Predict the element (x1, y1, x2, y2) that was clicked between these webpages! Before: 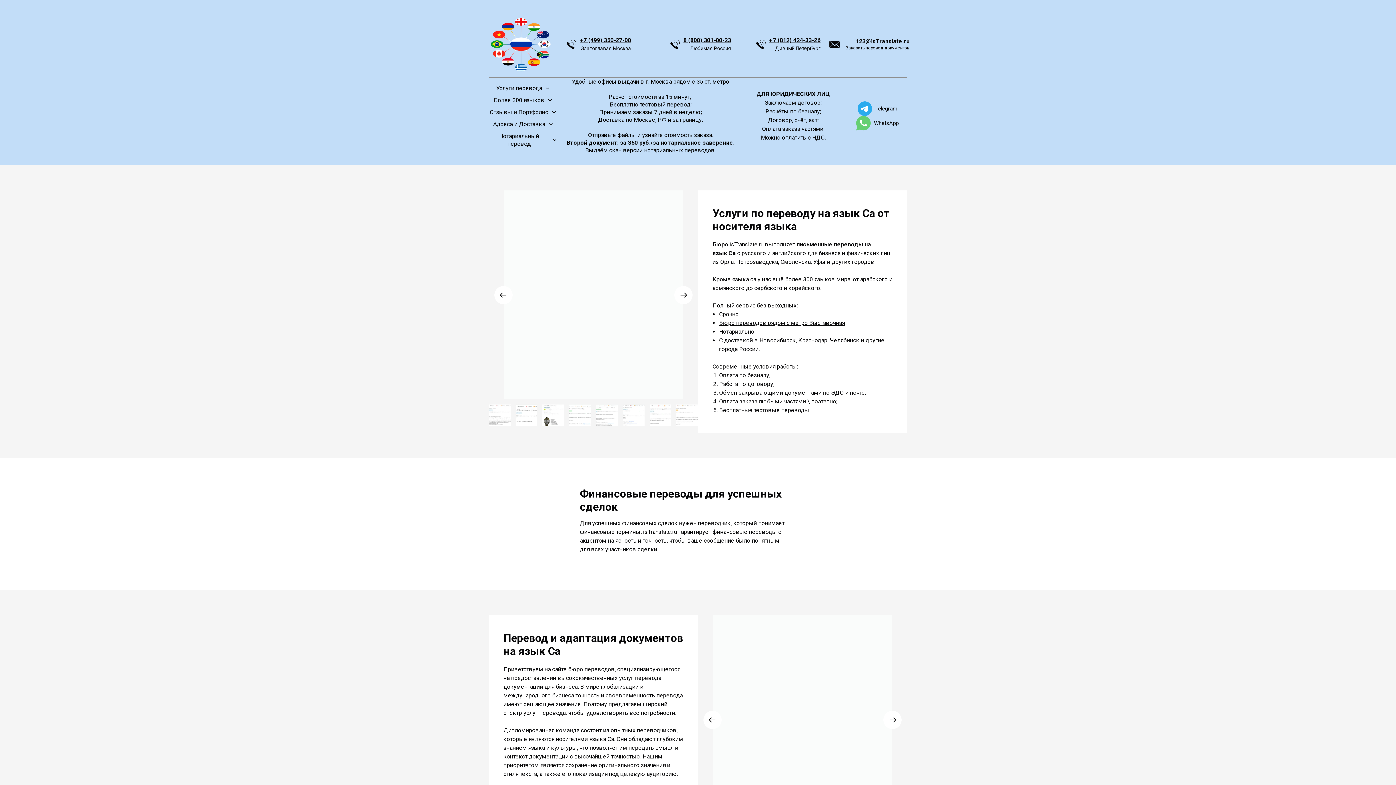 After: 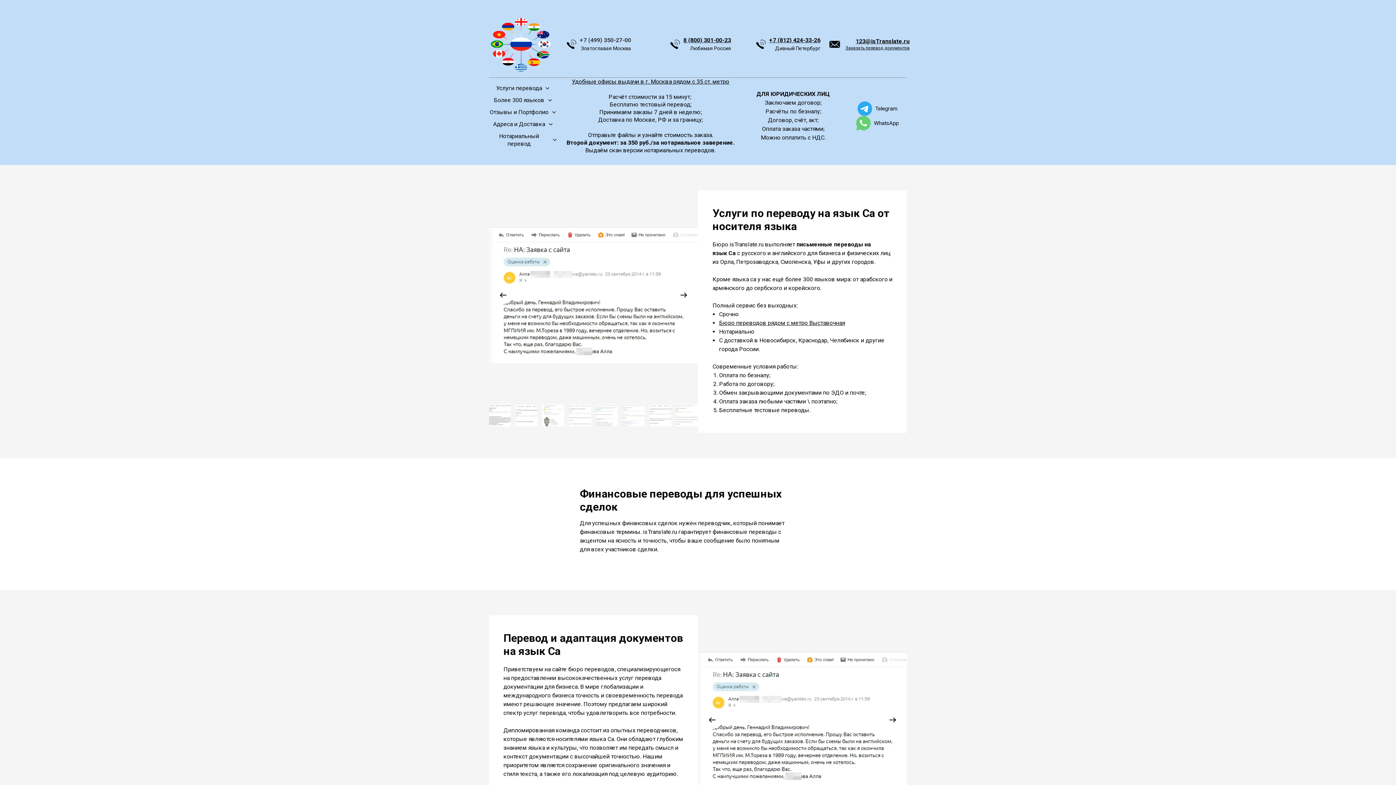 Action: bbox: (580, 36, 631, 43) label: +7 (499) 350-27-00